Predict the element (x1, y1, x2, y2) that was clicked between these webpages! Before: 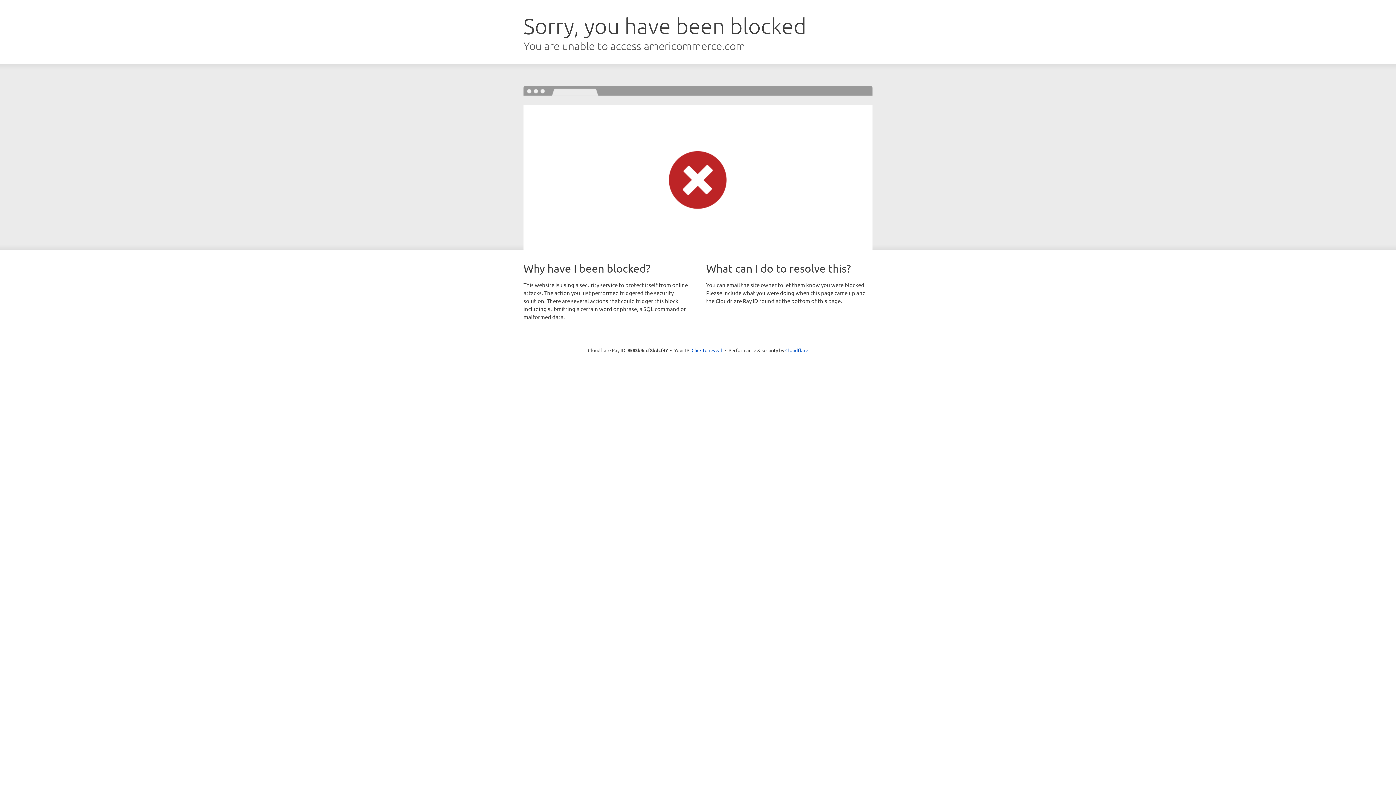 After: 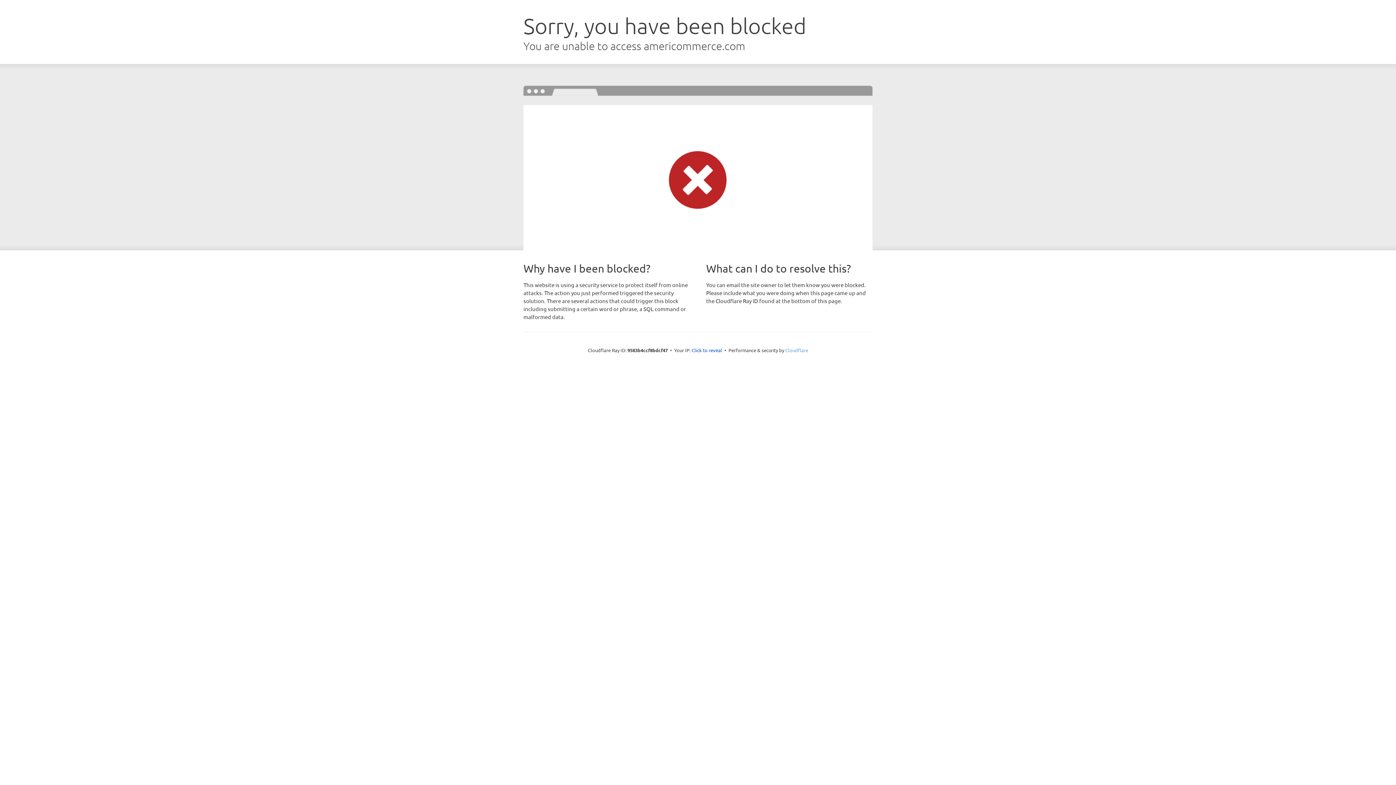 Action: bbox: (785, 347, 808, 353) label: Cloudflare